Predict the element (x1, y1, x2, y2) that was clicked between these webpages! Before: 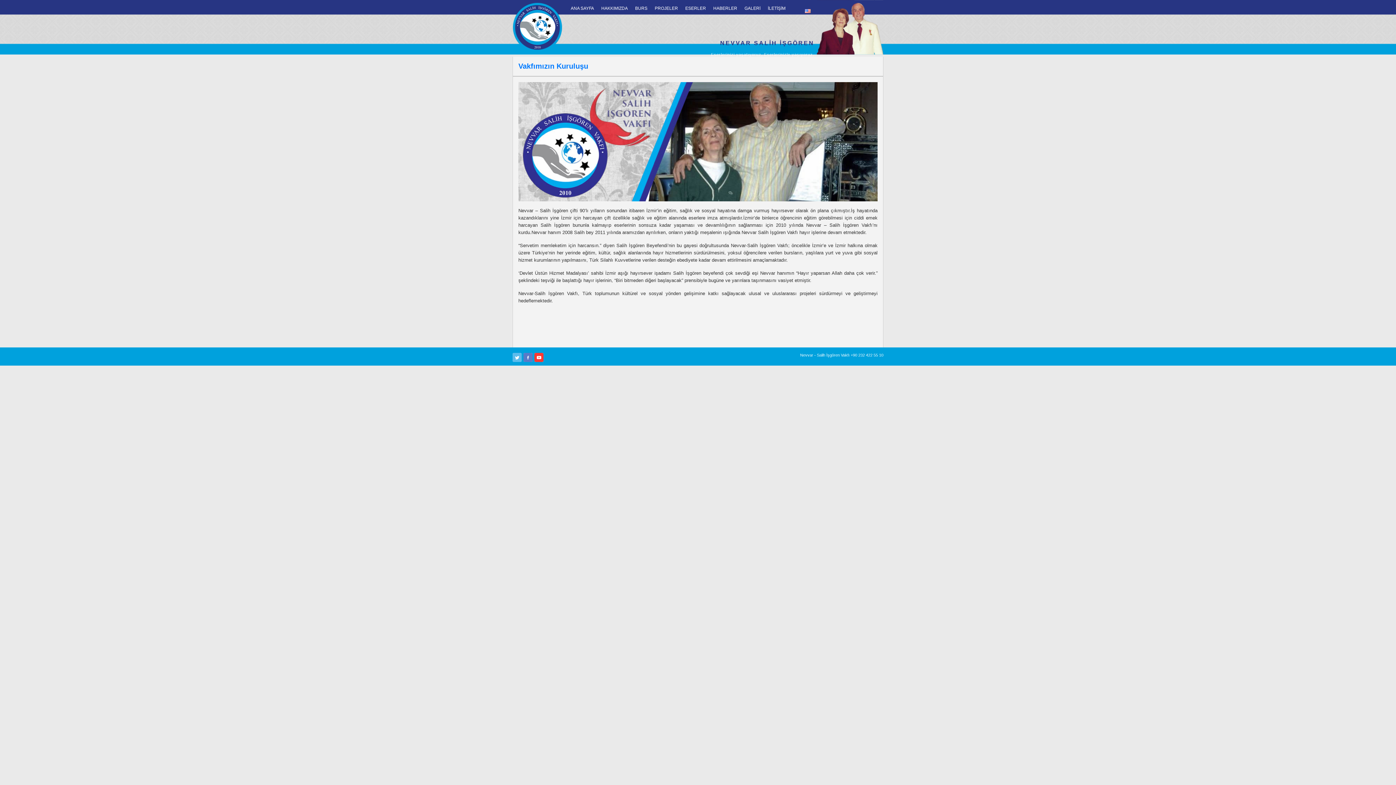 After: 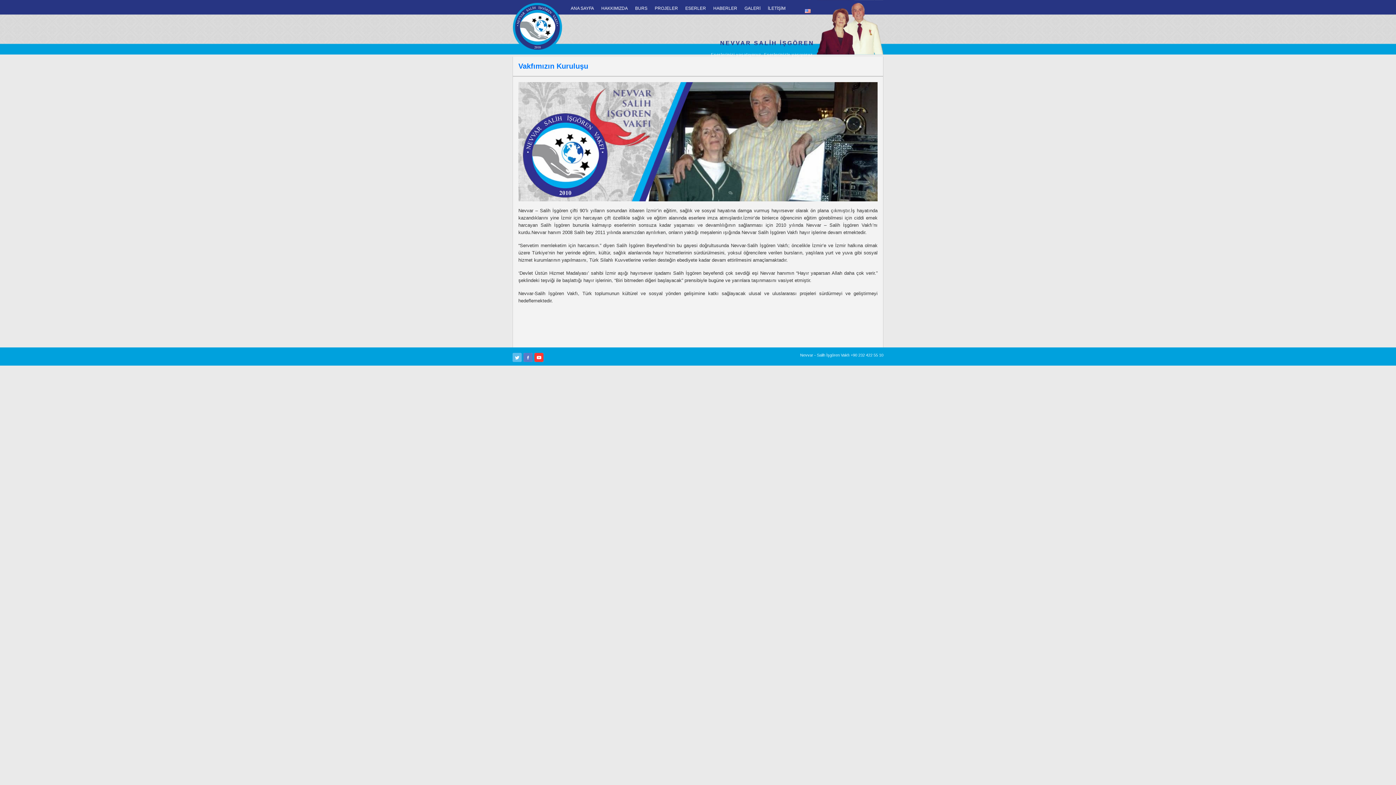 Action: bbox: (518, 62, 588, 70) label: Vakfımızın Kuruluşu